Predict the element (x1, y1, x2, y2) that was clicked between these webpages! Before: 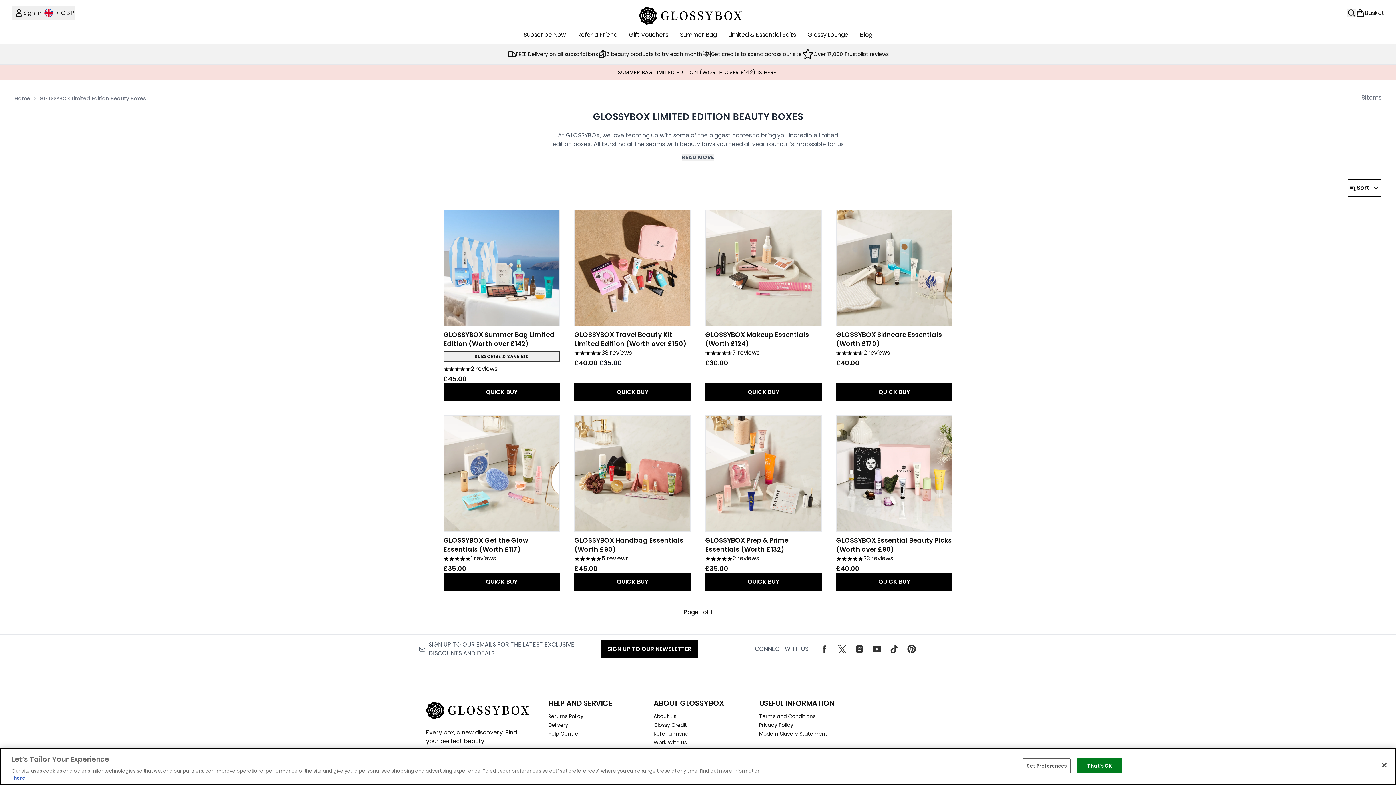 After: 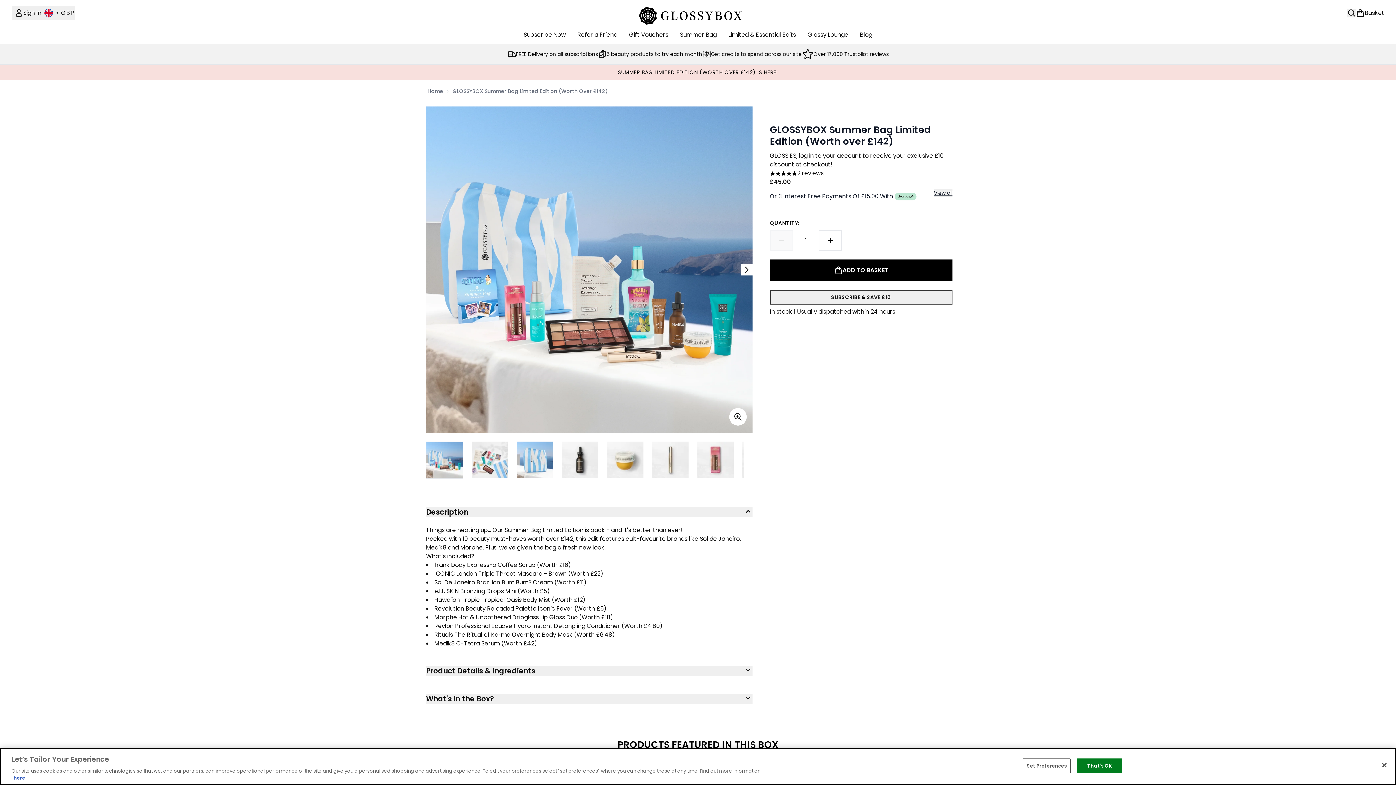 Action: bbox: (674, 30, 722, 39) label: Summer Bag